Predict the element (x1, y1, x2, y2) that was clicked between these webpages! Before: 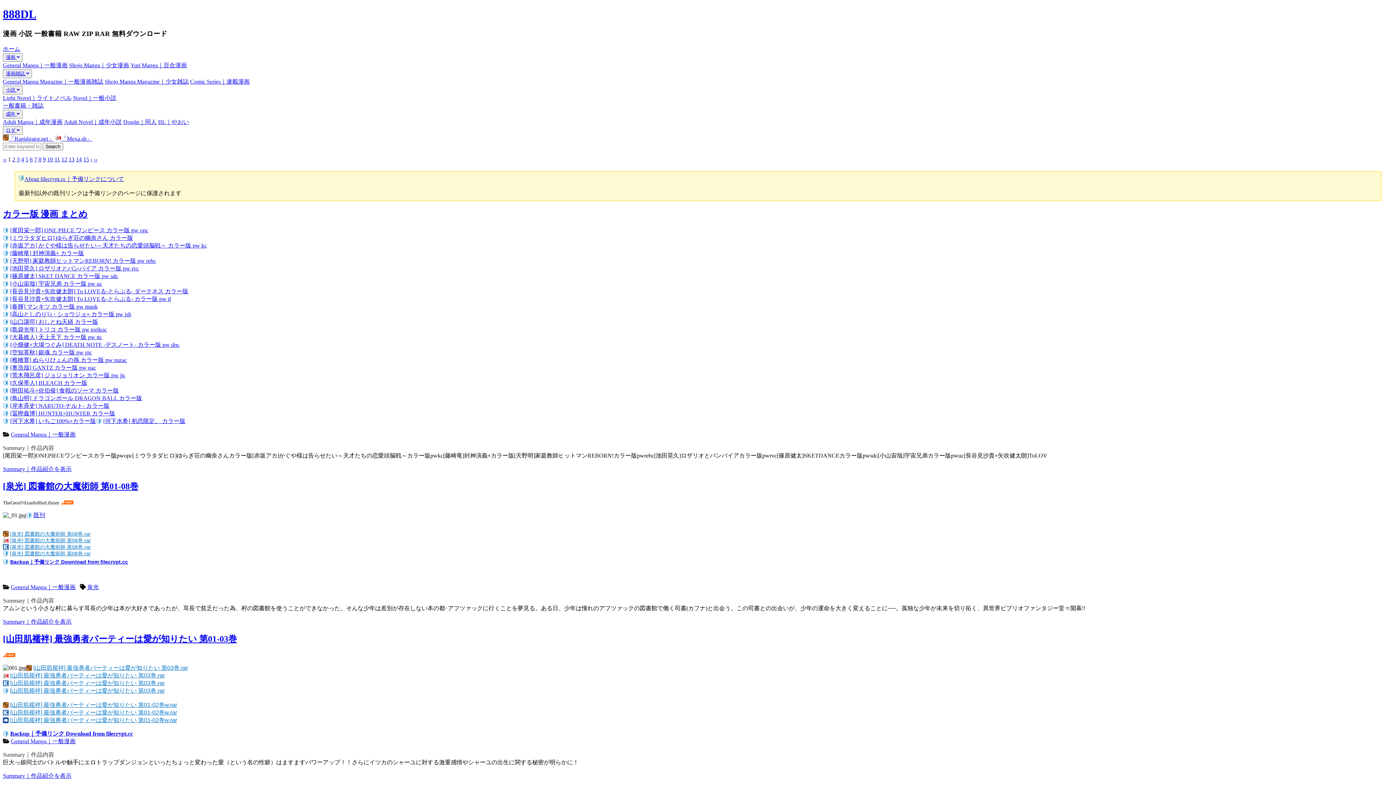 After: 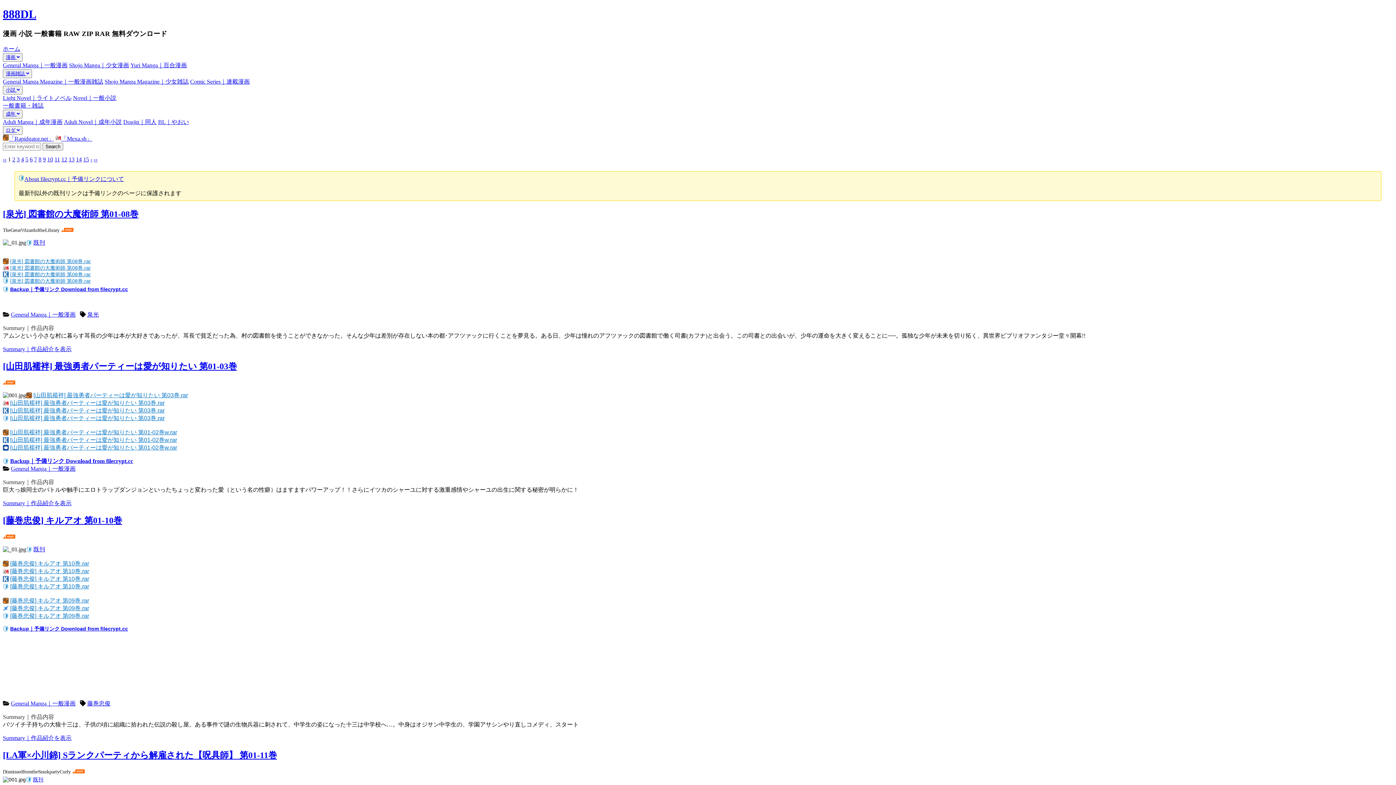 Action: label: General Manga｜一般漫画 bbox: (10, 738, 75, 744)